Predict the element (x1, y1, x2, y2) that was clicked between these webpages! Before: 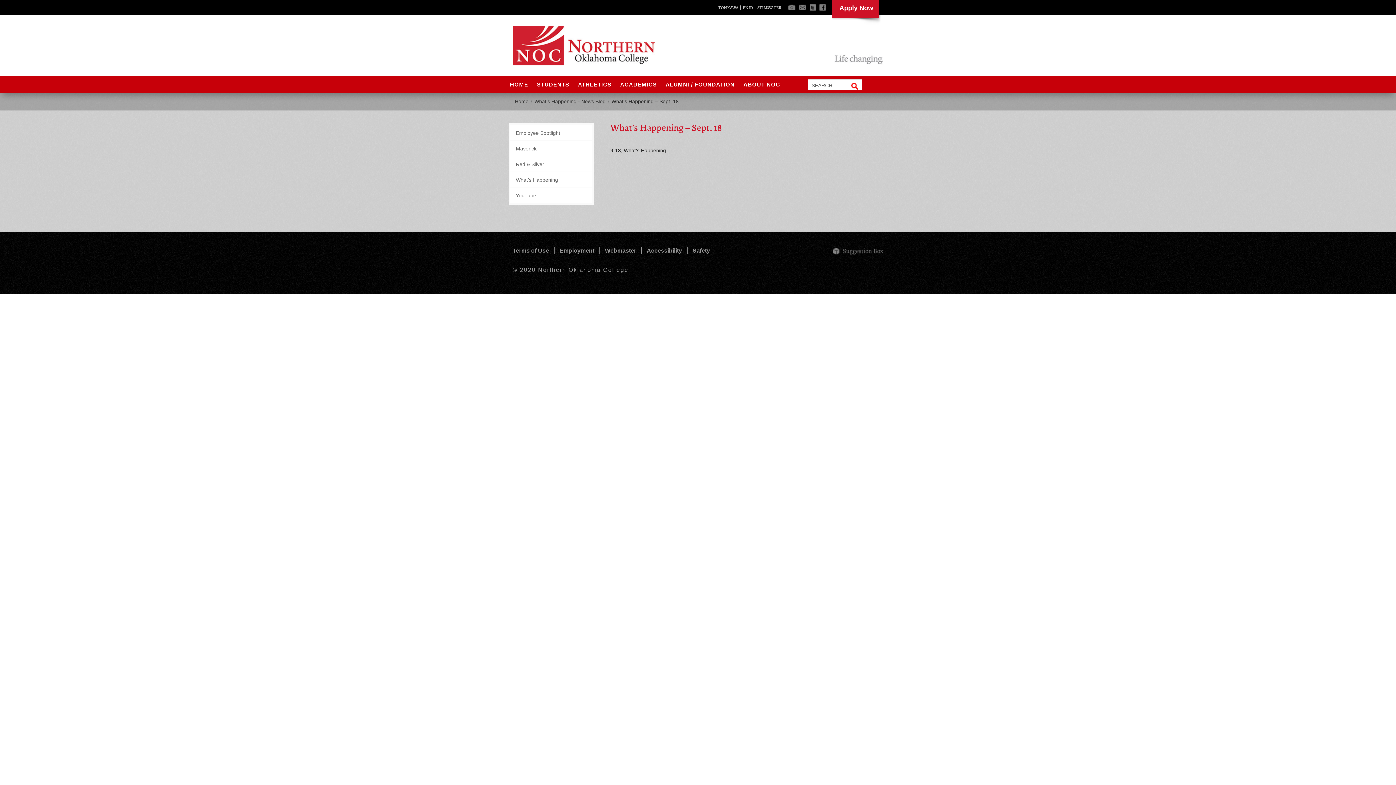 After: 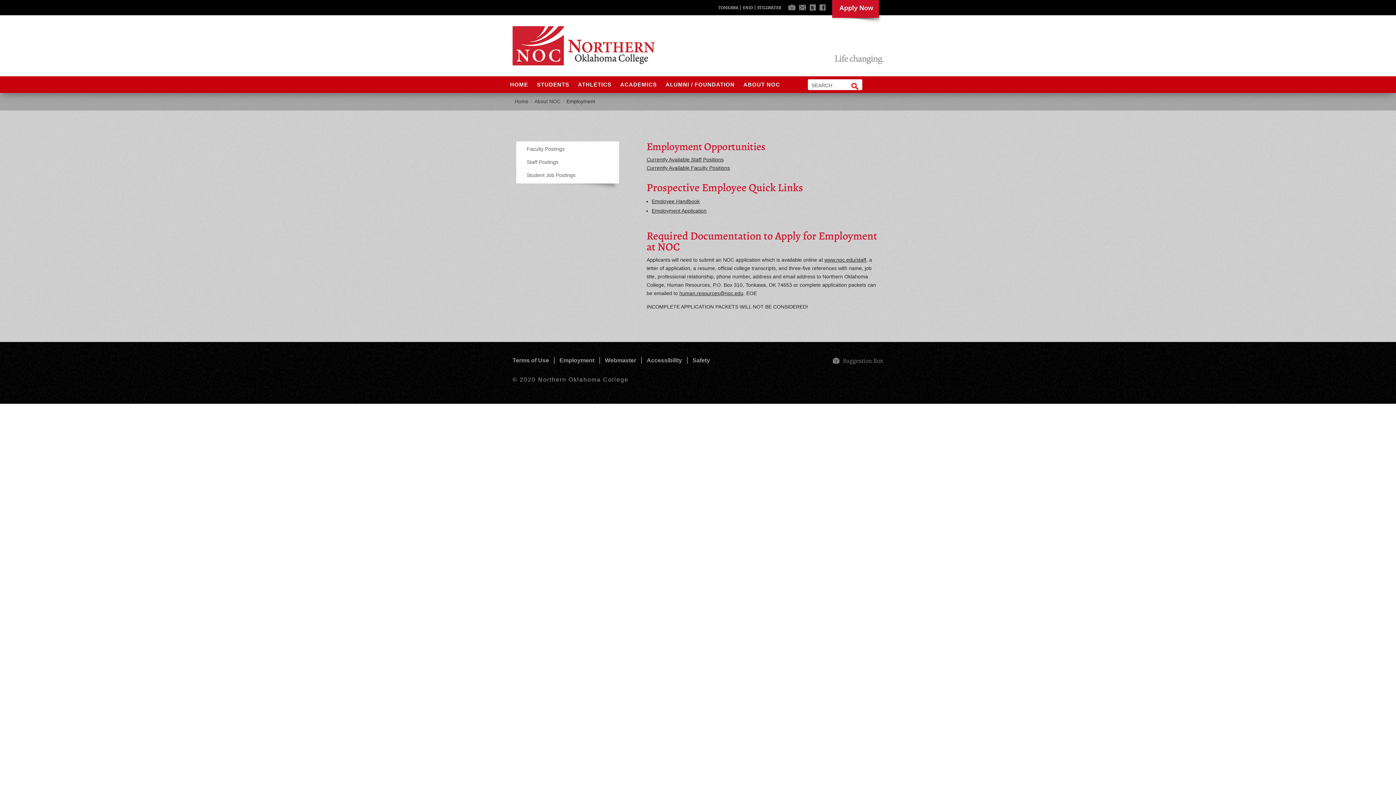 Action: bbox: (557, 247, 596, 253) label: Employment